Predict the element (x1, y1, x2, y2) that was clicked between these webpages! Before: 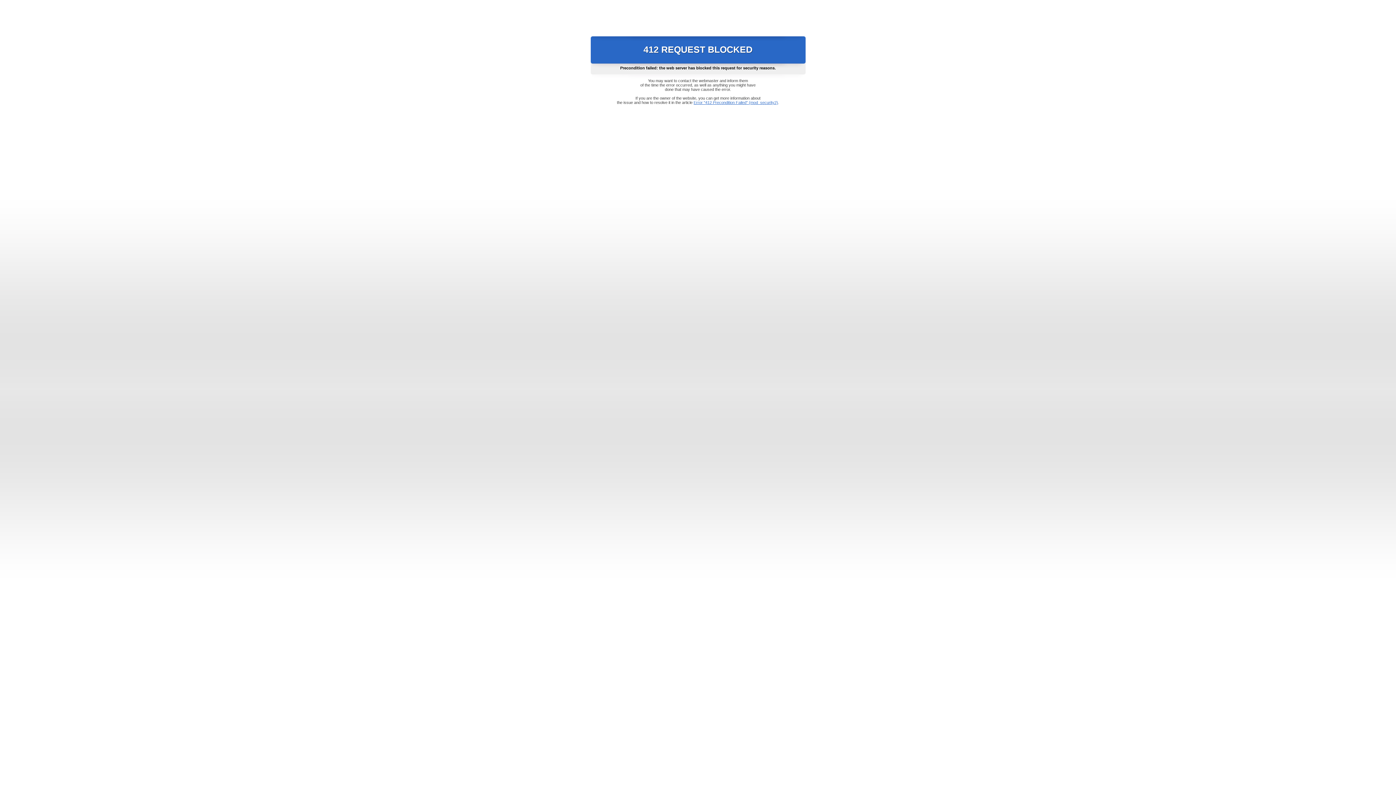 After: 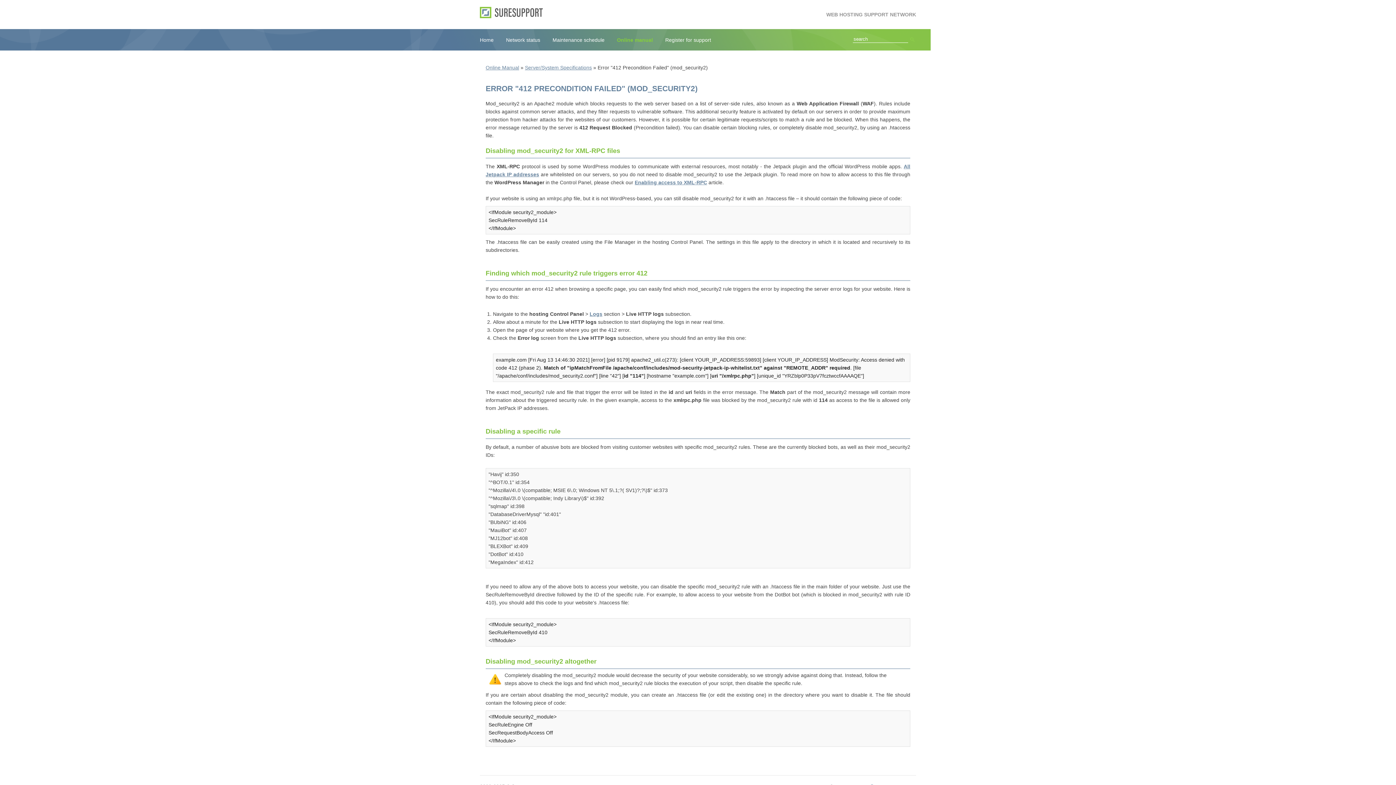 Action: label: Error "412 Precondition Failed" (mod_security2) bbox: (693, 100, 778, 104)